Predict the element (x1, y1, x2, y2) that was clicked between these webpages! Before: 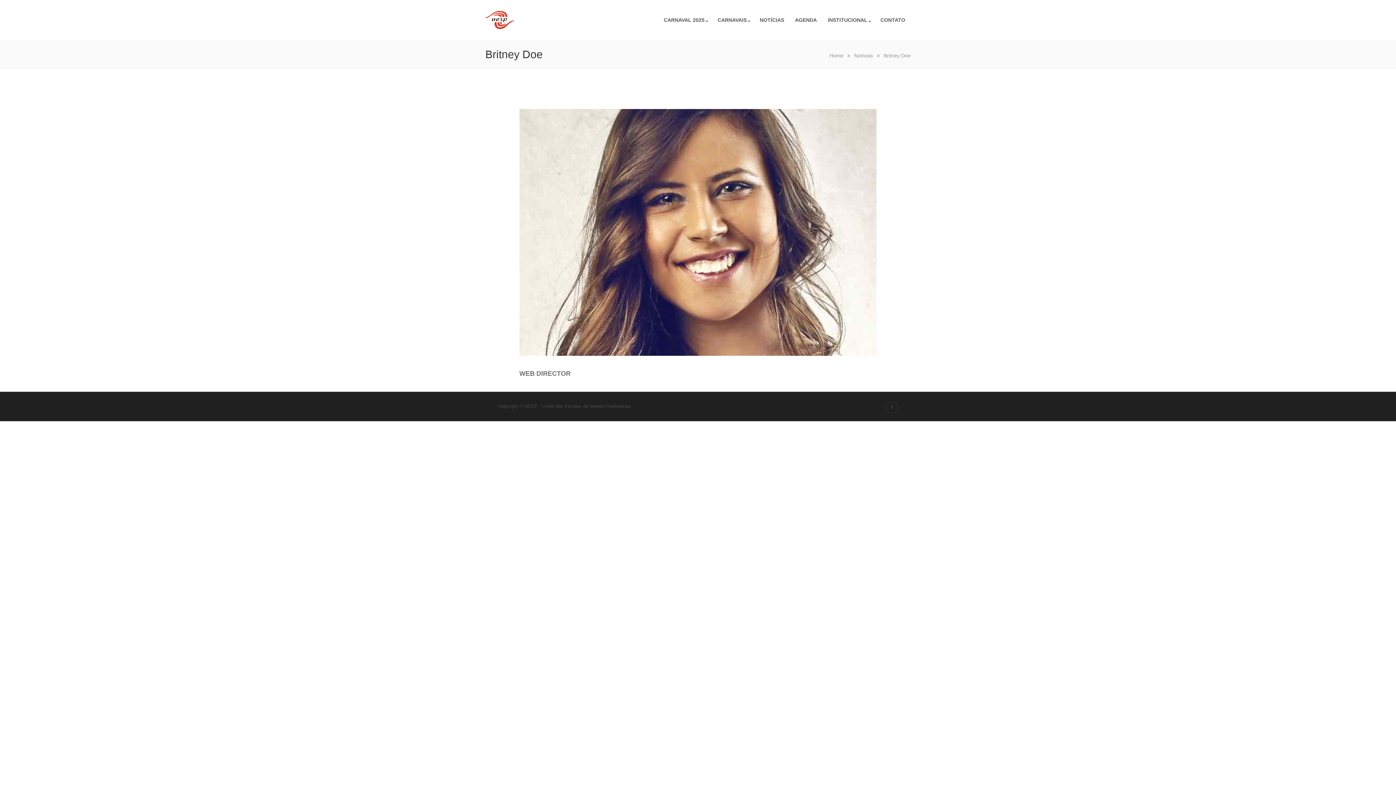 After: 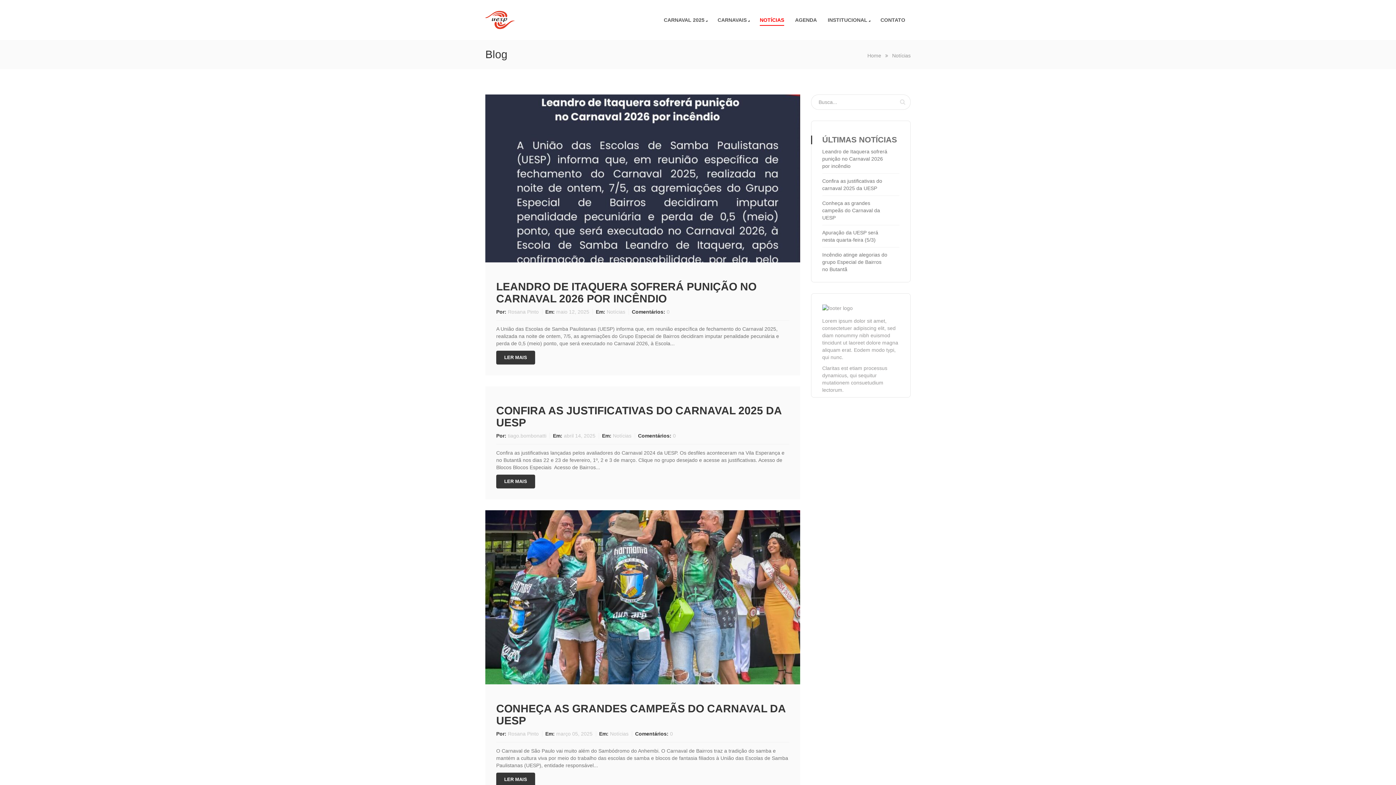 Action: bbox: (760, 0, 784, 40) label: NOTÍCIAS